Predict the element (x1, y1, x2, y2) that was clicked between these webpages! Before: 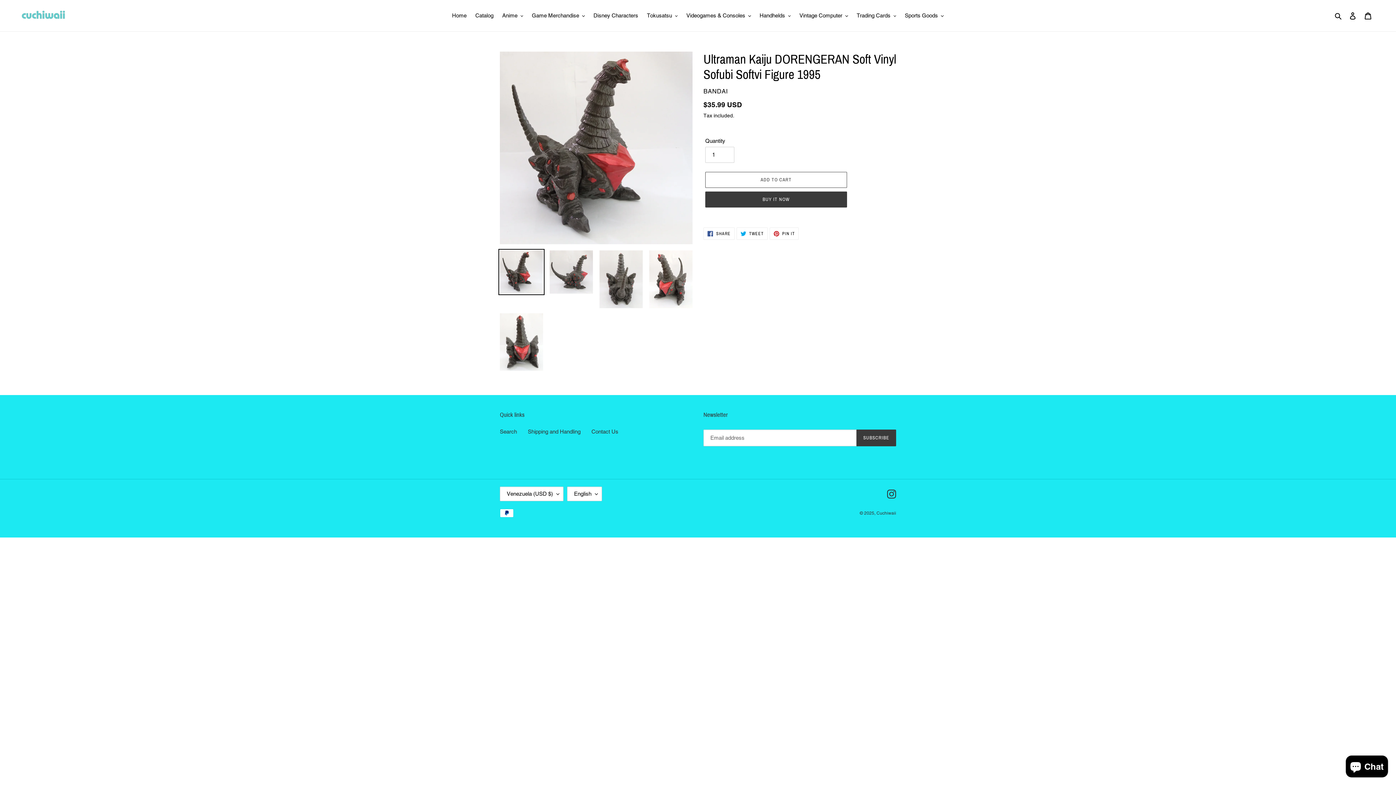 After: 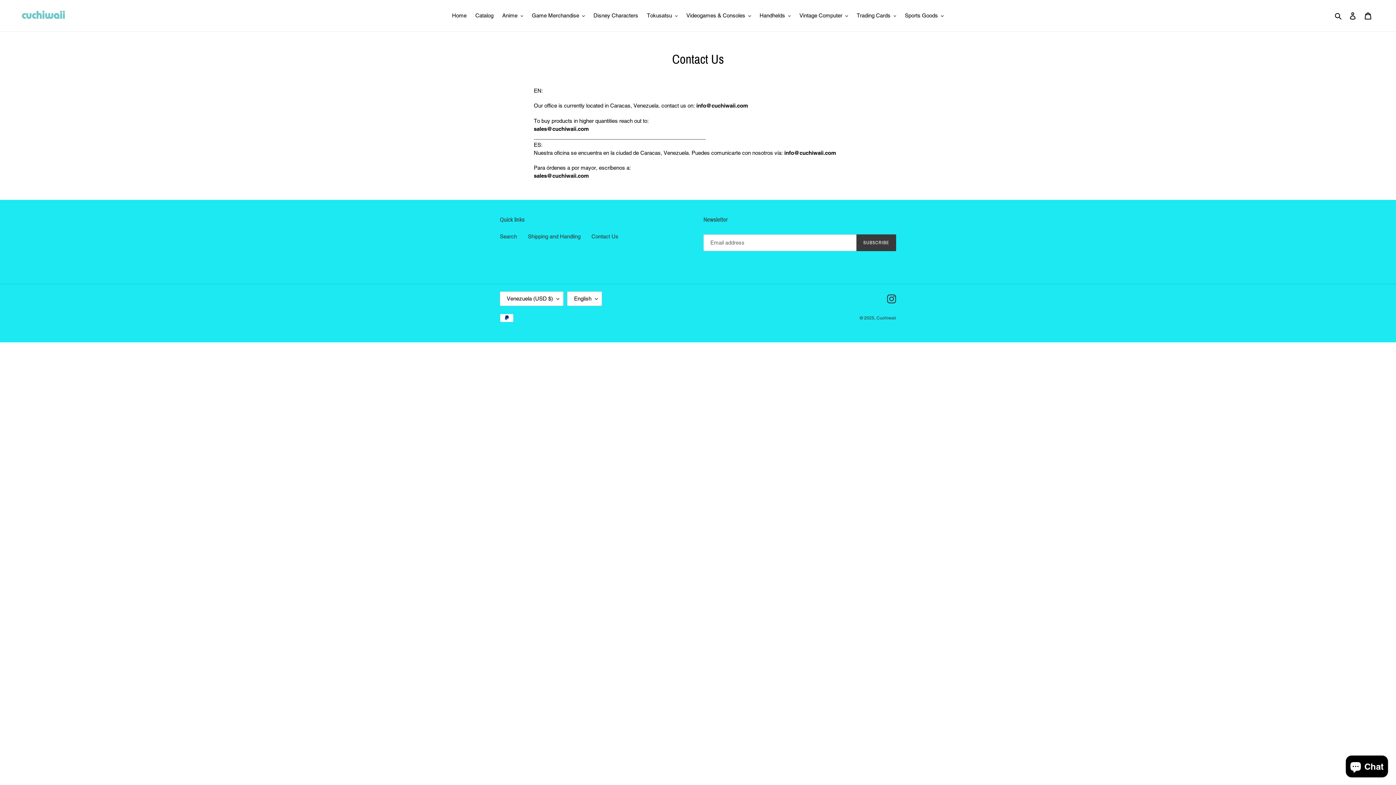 Action: label: Contact Us bbox: (591, 428, 618, 435)